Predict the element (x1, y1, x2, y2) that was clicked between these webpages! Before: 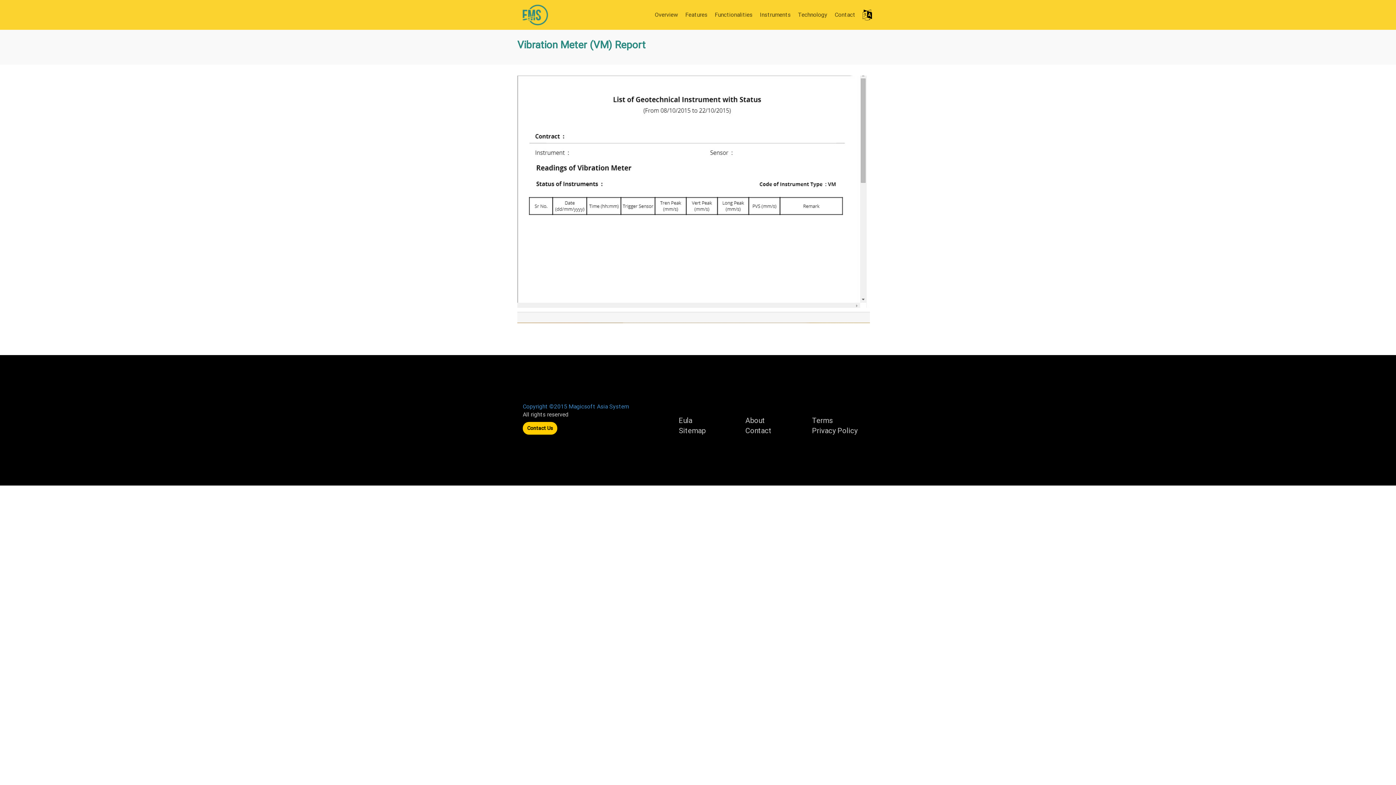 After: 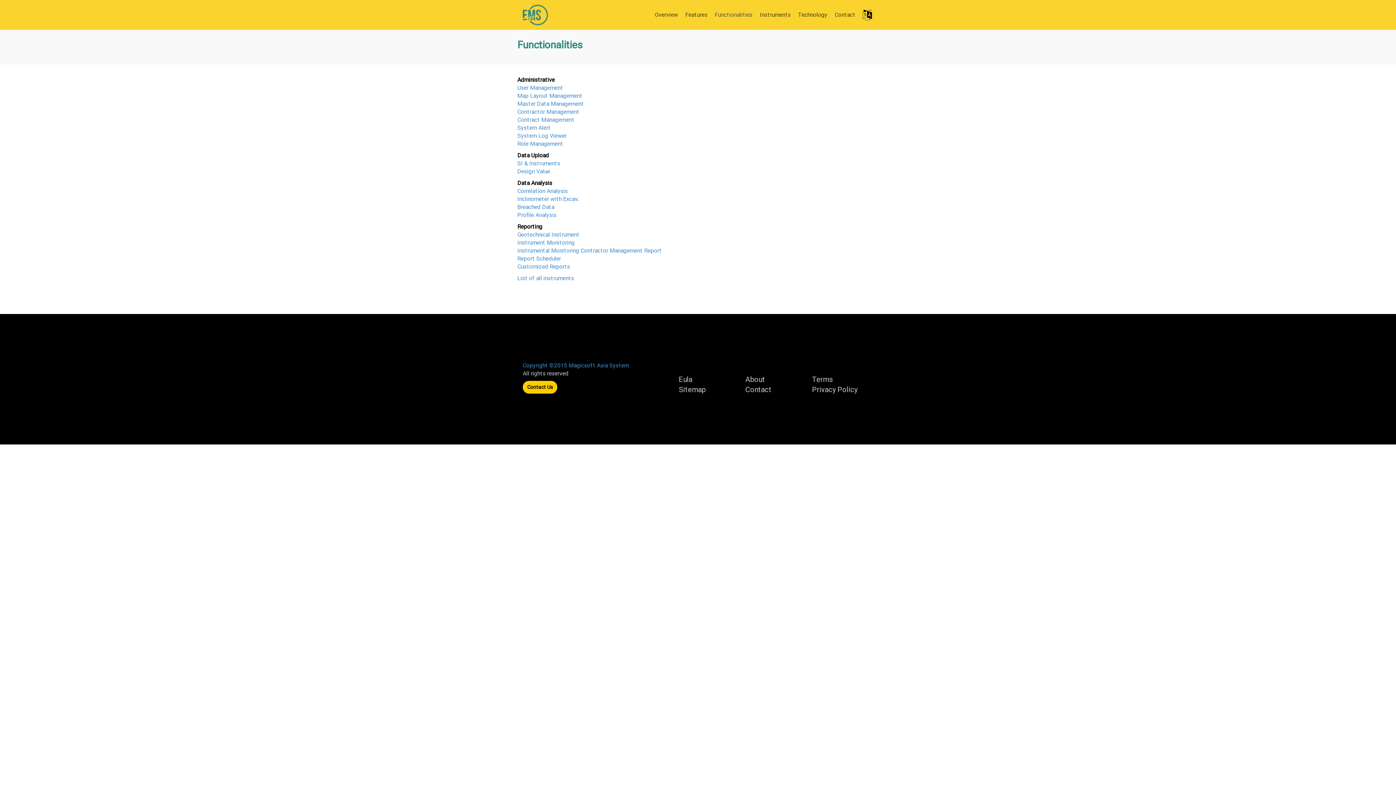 Action: label: Functionalities bbox: (711, 0, 756, 29)